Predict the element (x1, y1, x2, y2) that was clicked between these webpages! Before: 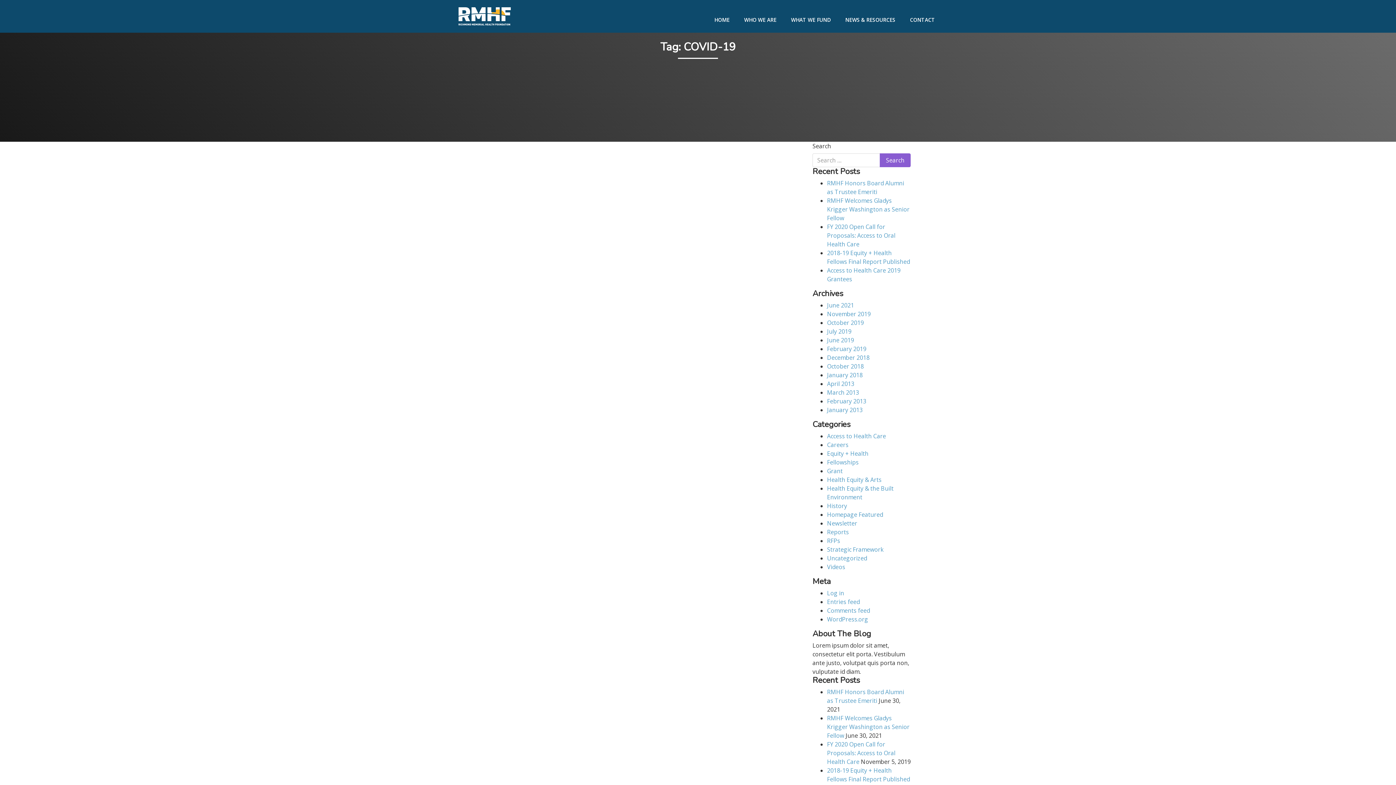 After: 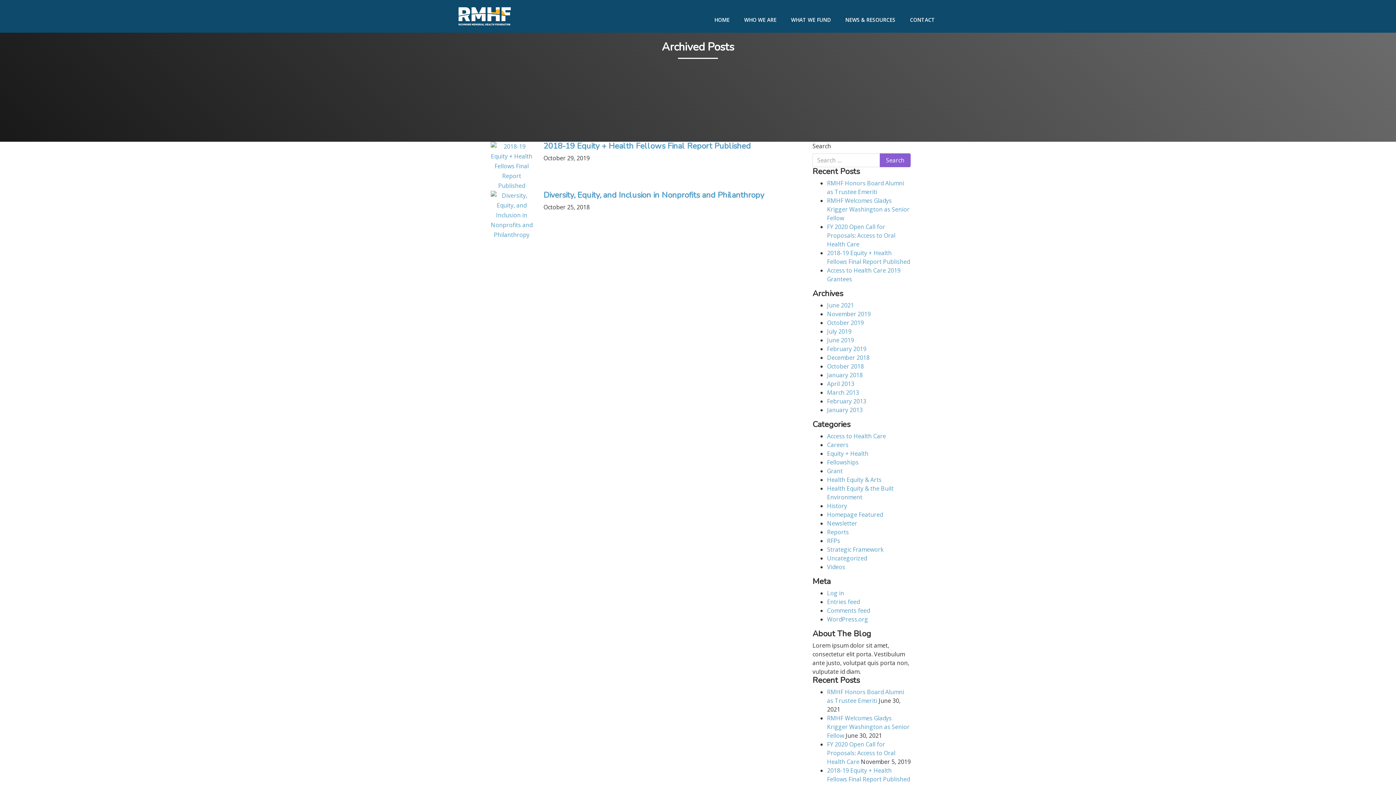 Action: label: Reports bbox: (827, 528, 849, 536)